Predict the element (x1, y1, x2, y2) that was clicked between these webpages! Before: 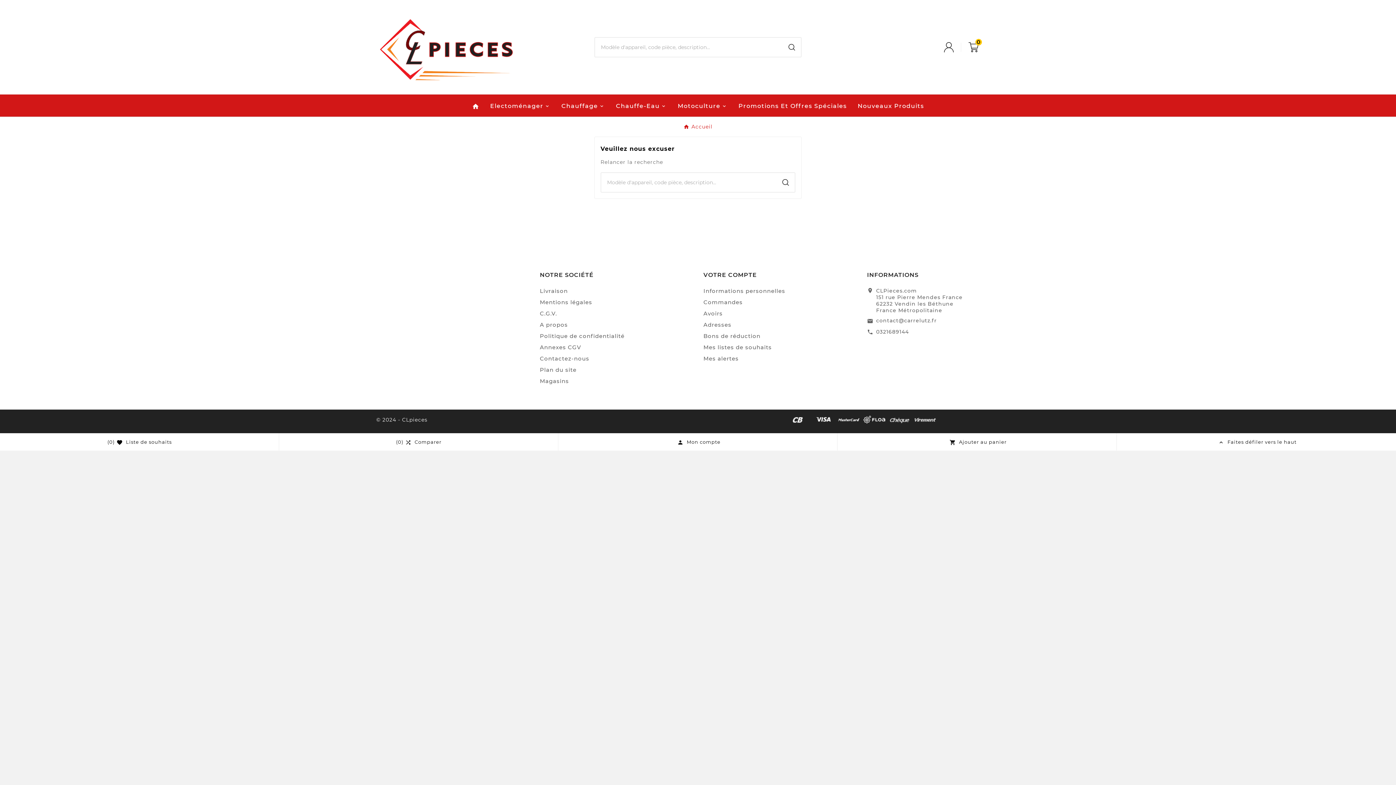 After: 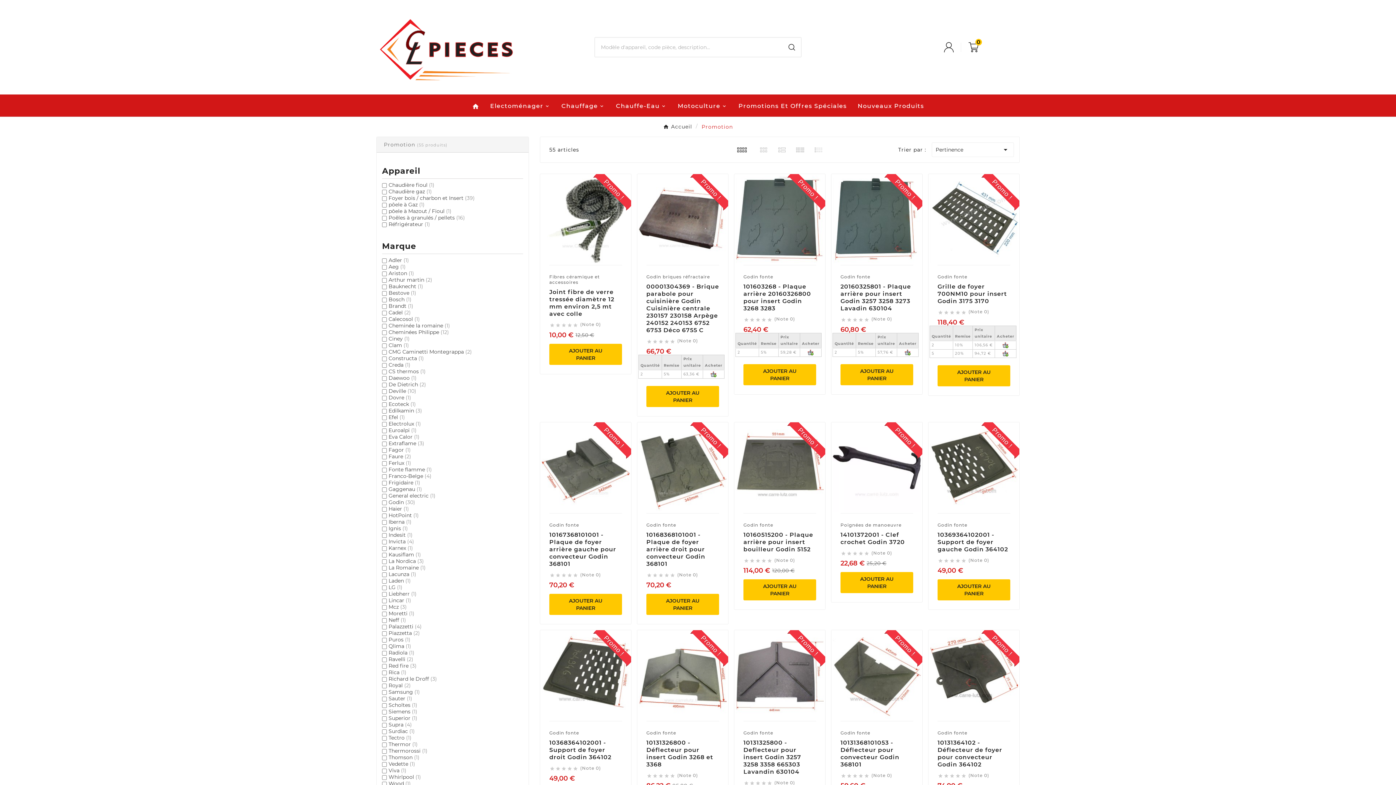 Action: label: Promotions Et Offres Spéciales bbox: (733, 95, 852, 116)